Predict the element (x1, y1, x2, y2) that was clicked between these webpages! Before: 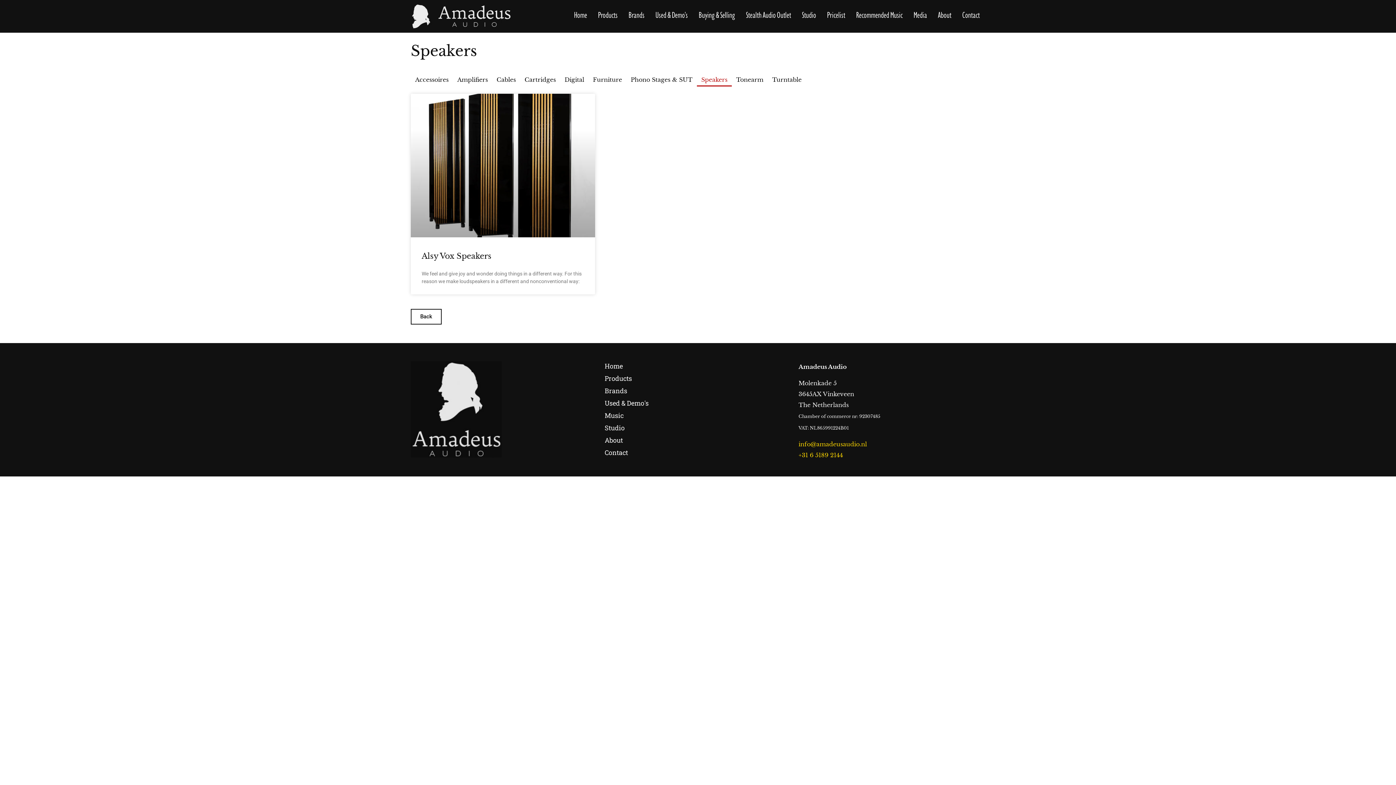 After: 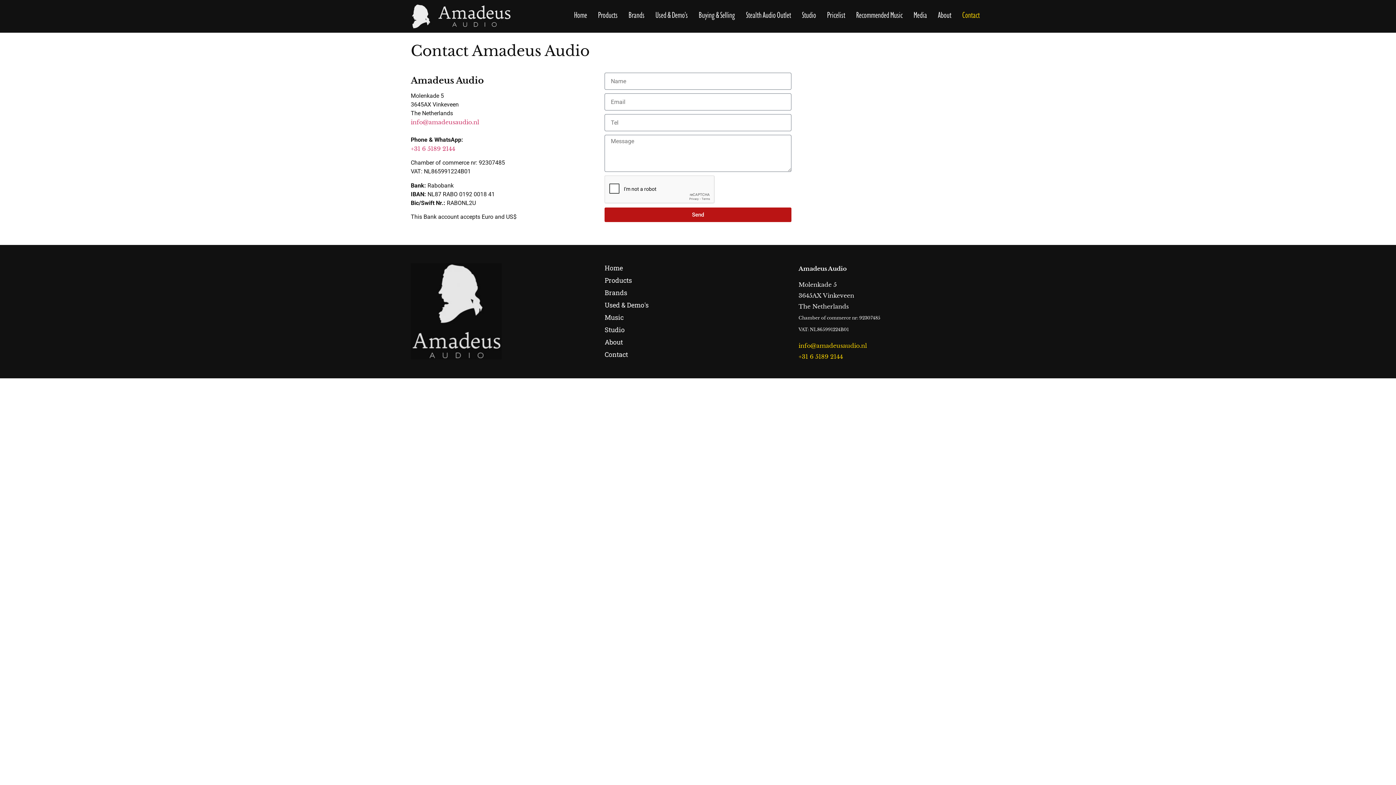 Action: bbox: (957, 6, 985, 23) label: Contact